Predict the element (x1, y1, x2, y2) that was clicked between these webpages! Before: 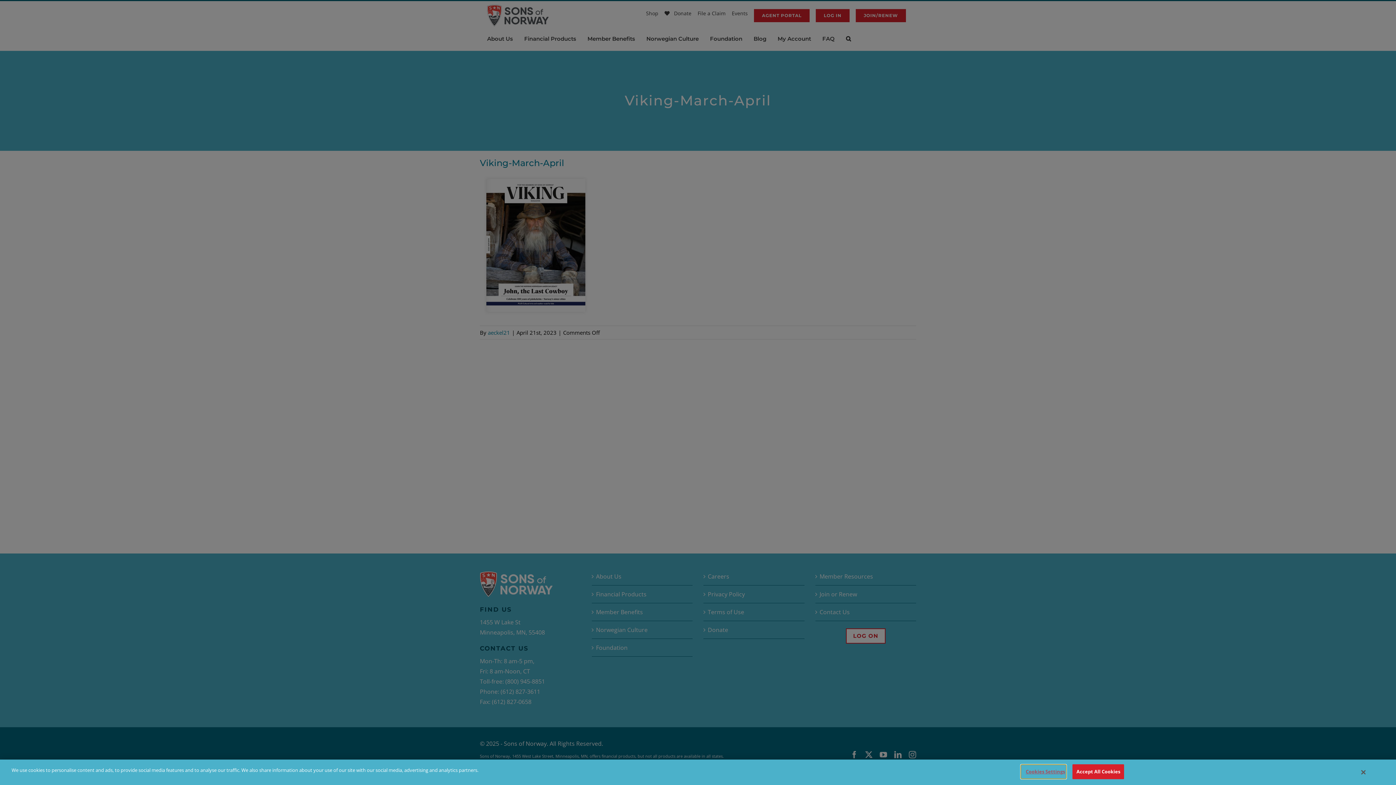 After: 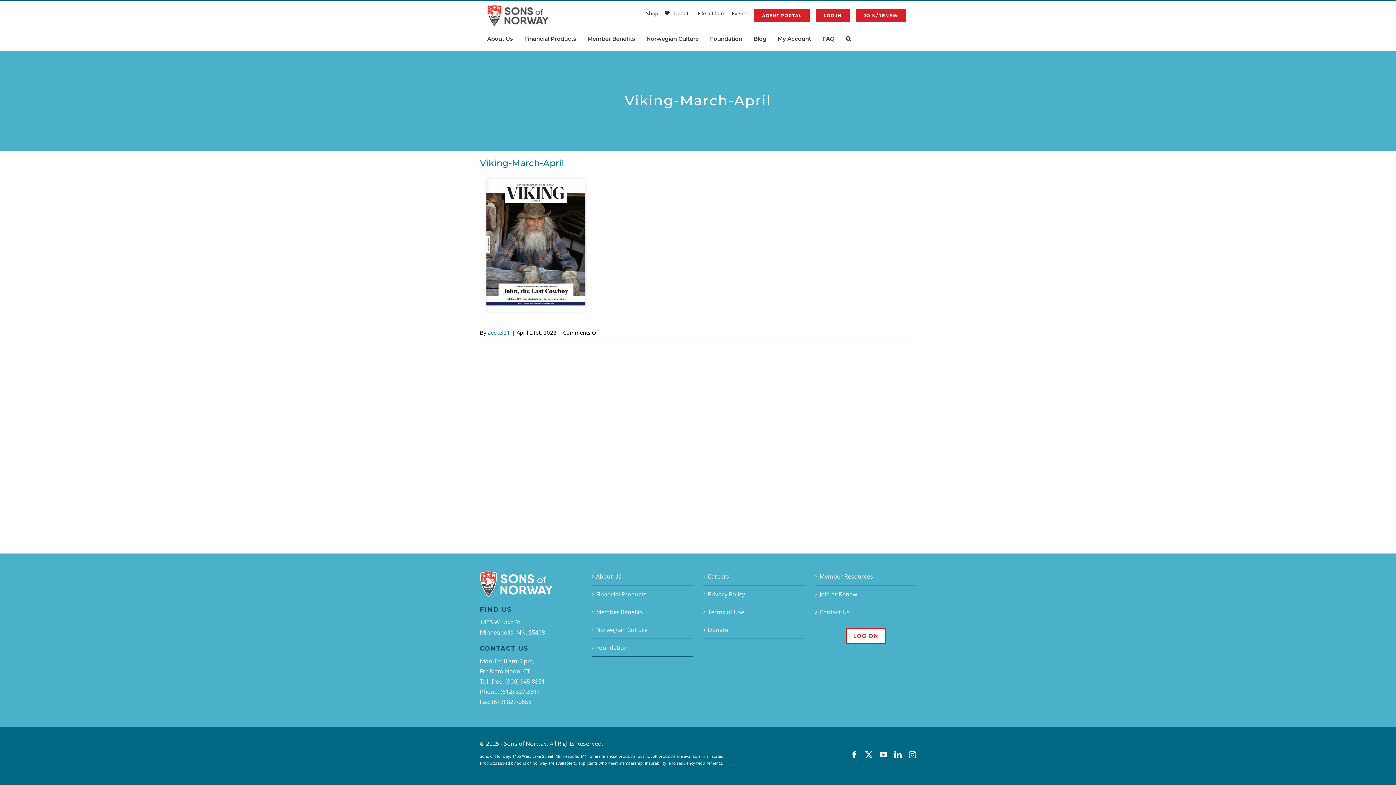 Action: bbox: (1361, 769, 1365, 776) label: Close